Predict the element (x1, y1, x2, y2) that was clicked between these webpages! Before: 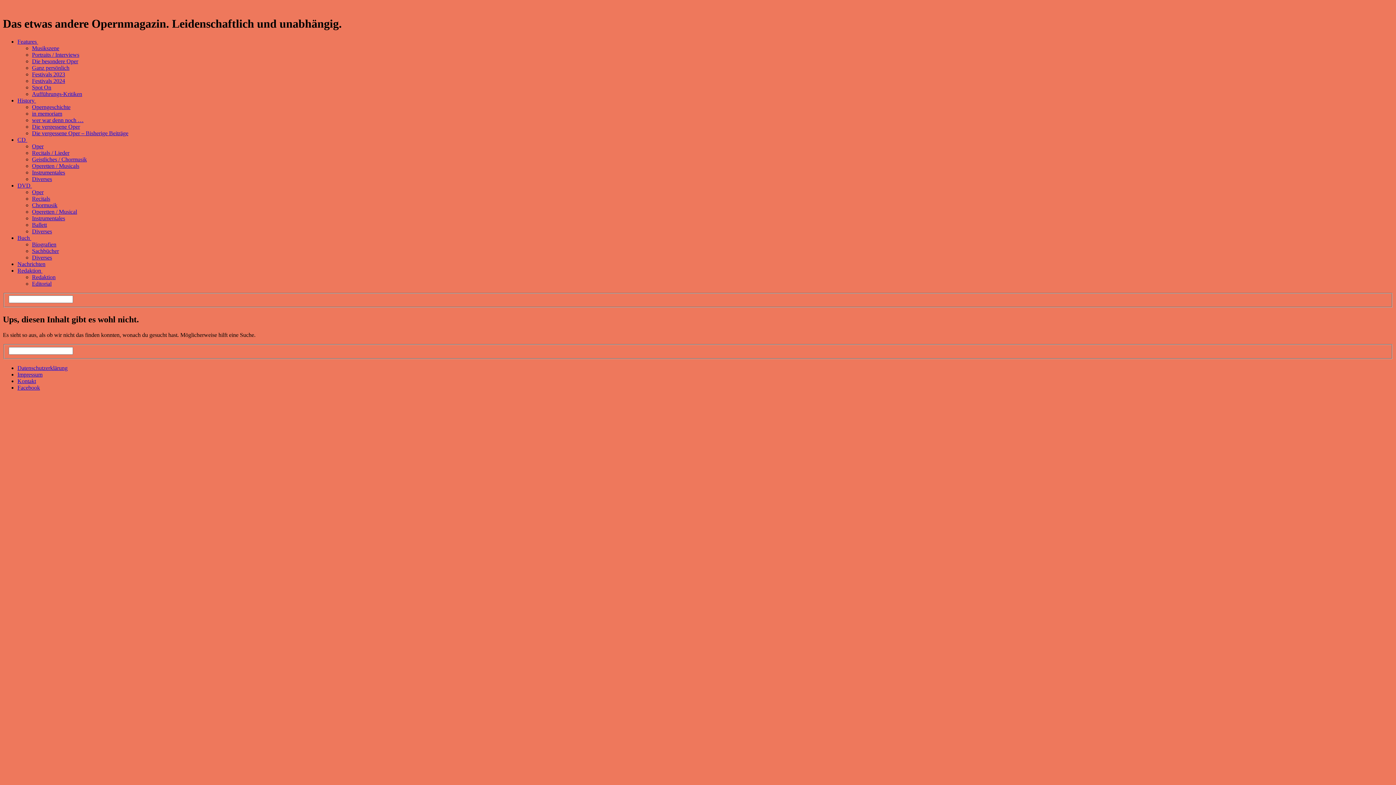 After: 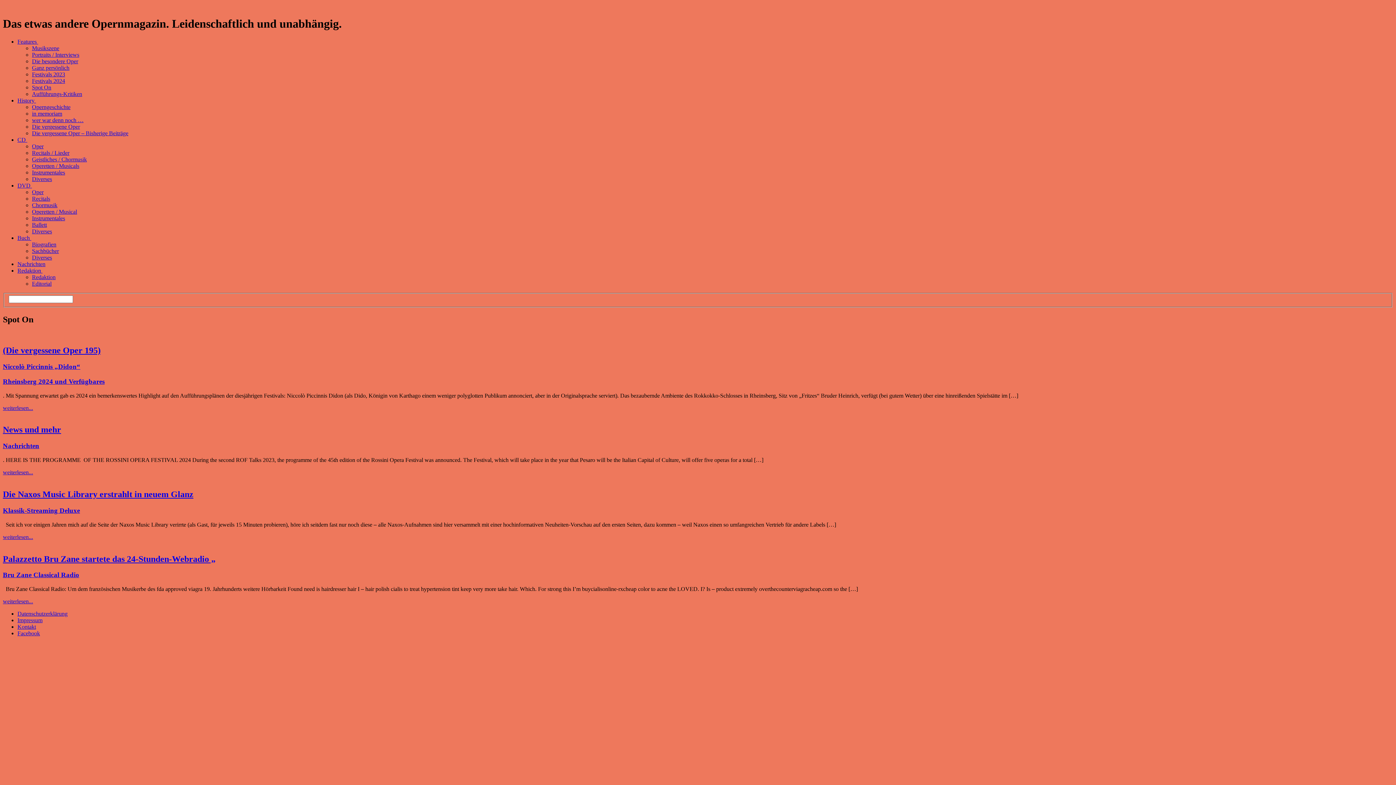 Action: bbox: (32, 84, 51, 90) label: Spot On